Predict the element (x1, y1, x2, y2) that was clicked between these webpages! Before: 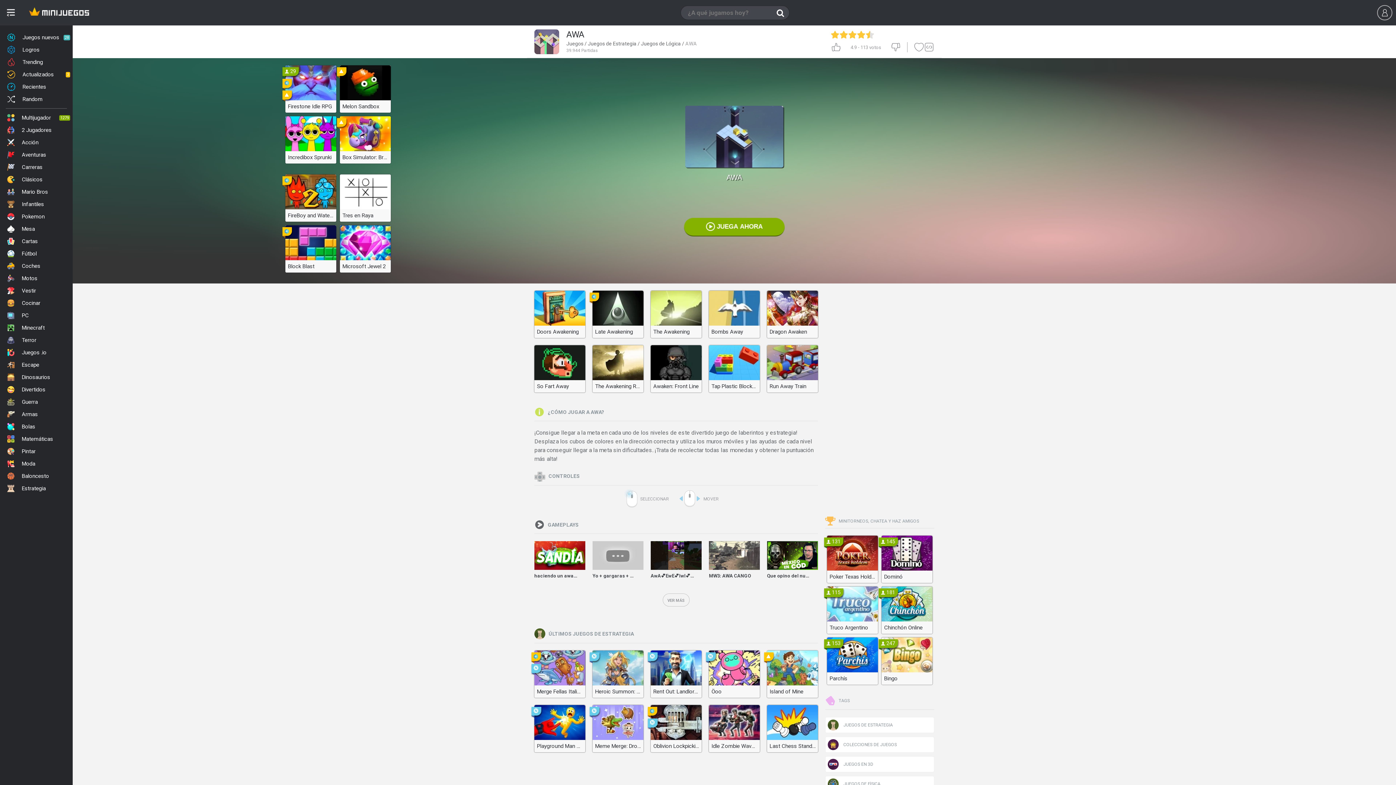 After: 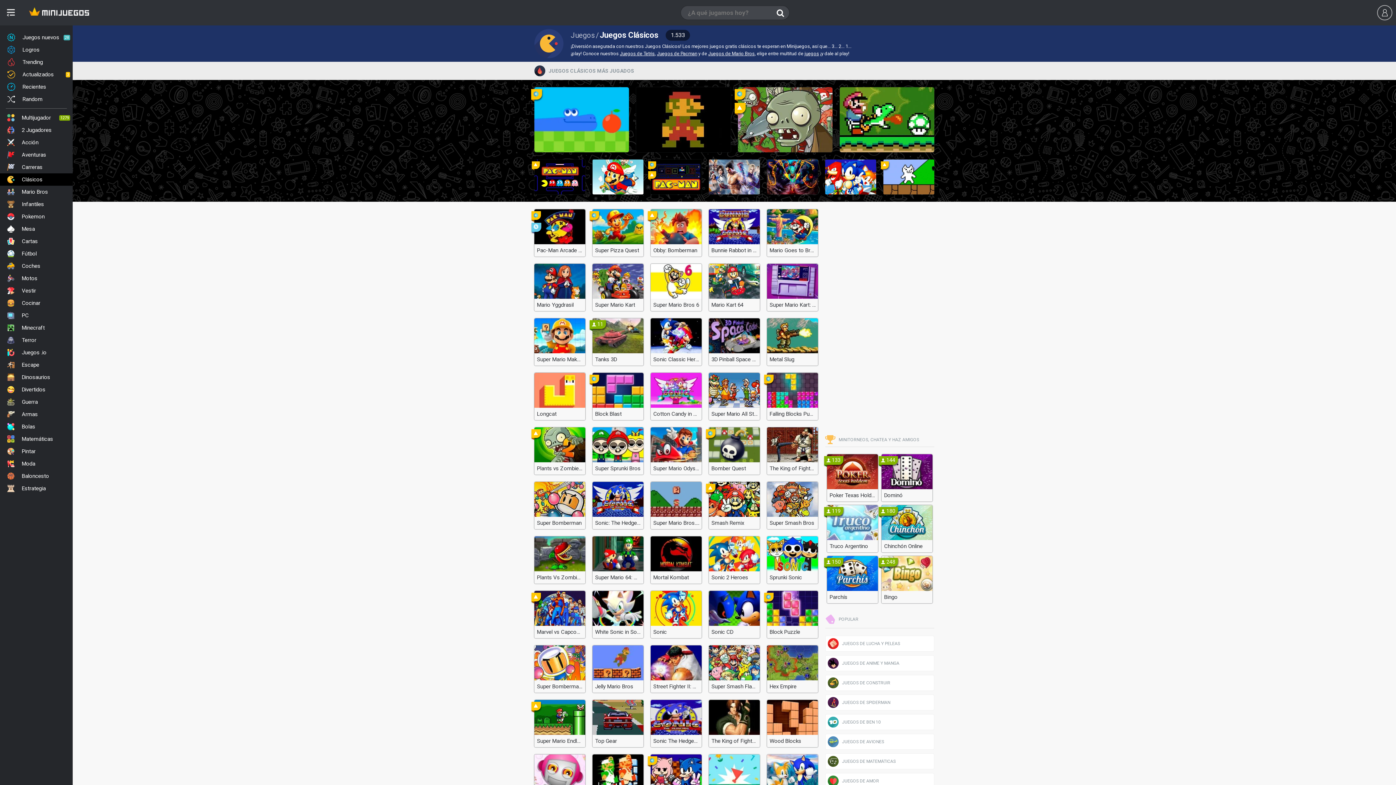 Action: label: Clásicos bbox: (0, 173, 72, 185)